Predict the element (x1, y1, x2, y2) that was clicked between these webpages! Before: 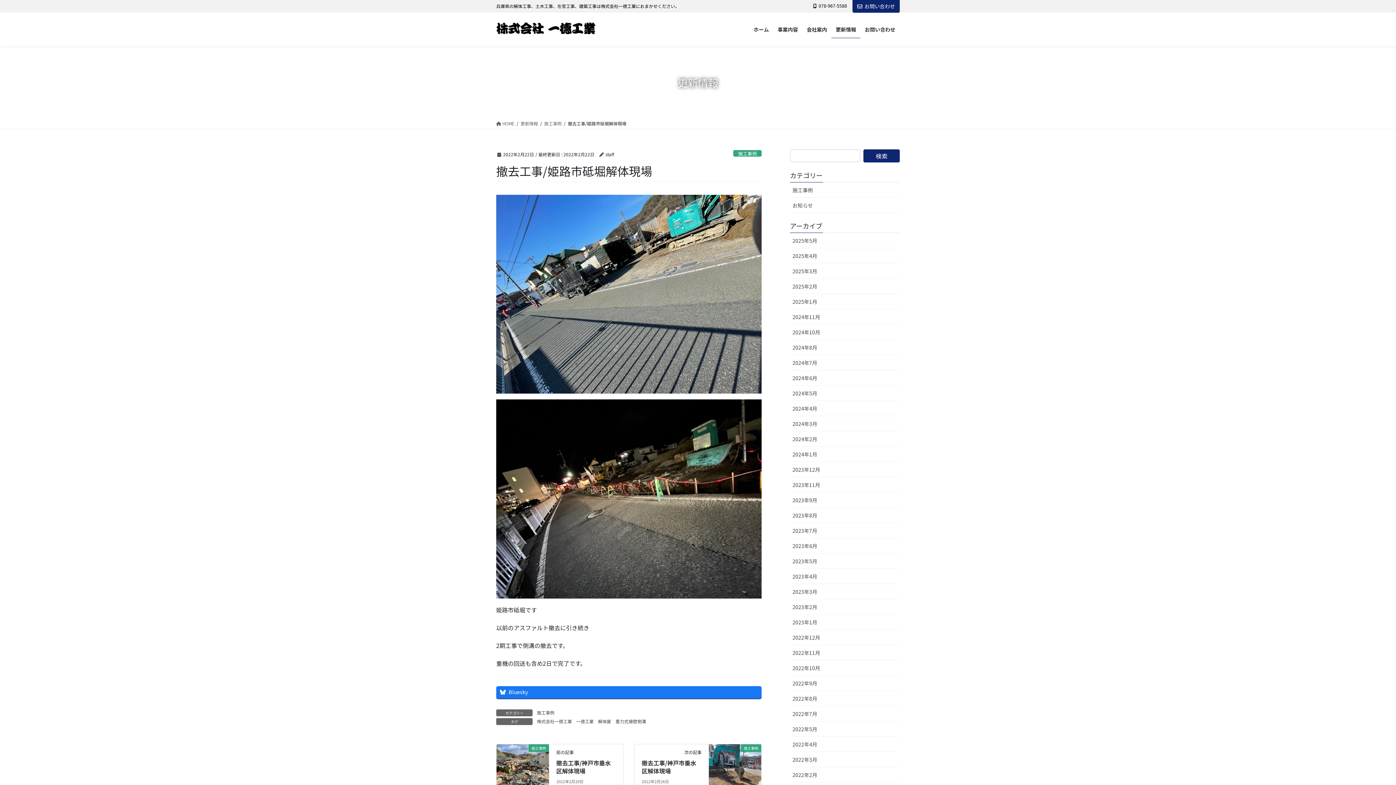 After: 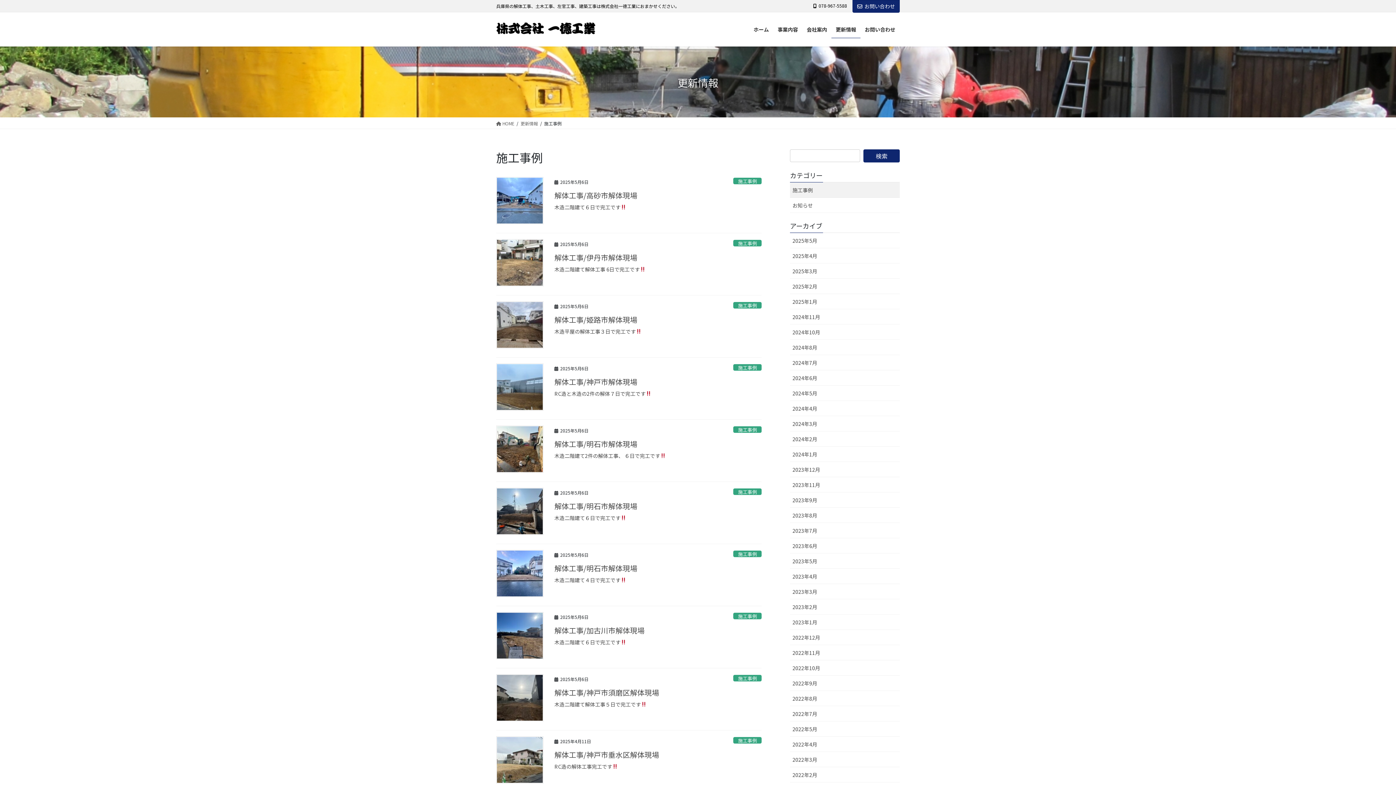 Action: bbox: (733, 150, 761, 156) label: 施工事例